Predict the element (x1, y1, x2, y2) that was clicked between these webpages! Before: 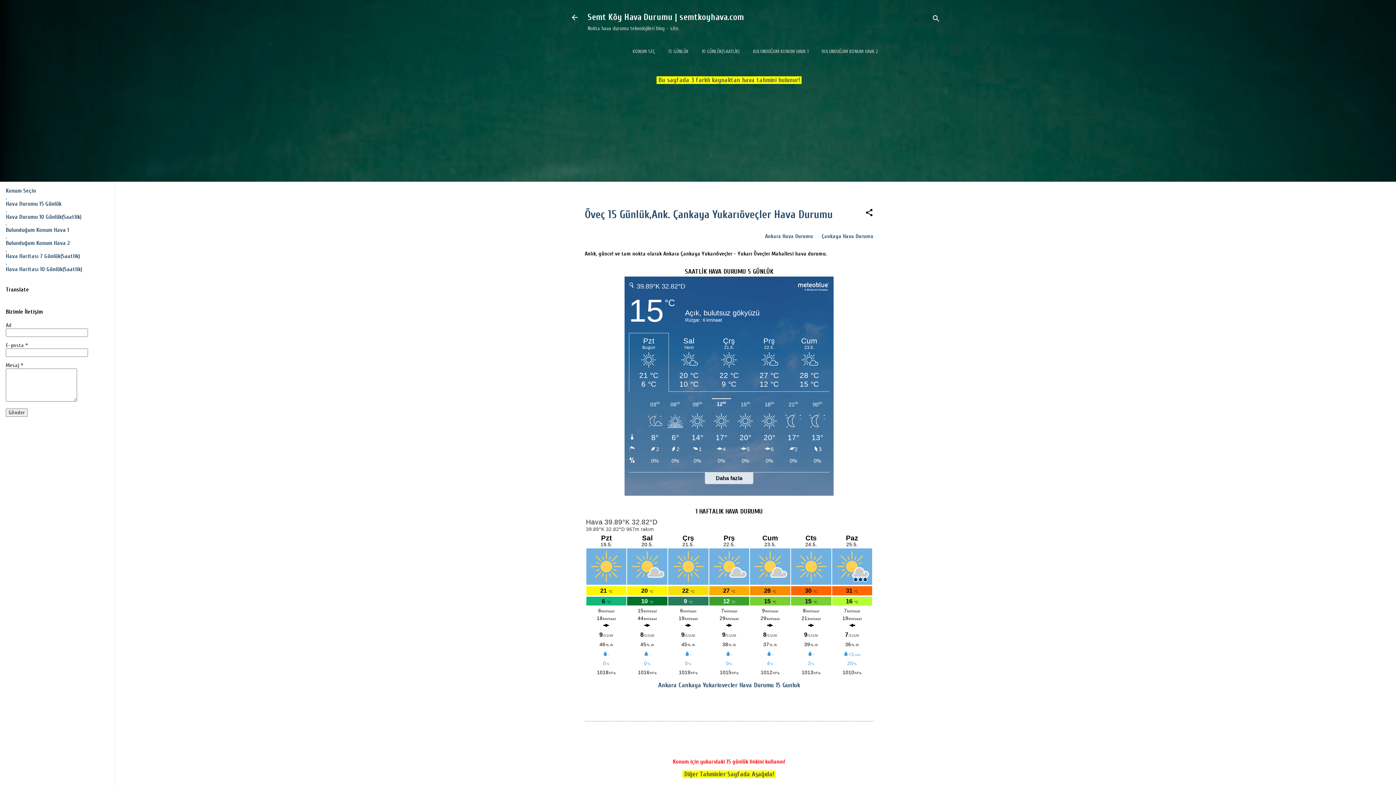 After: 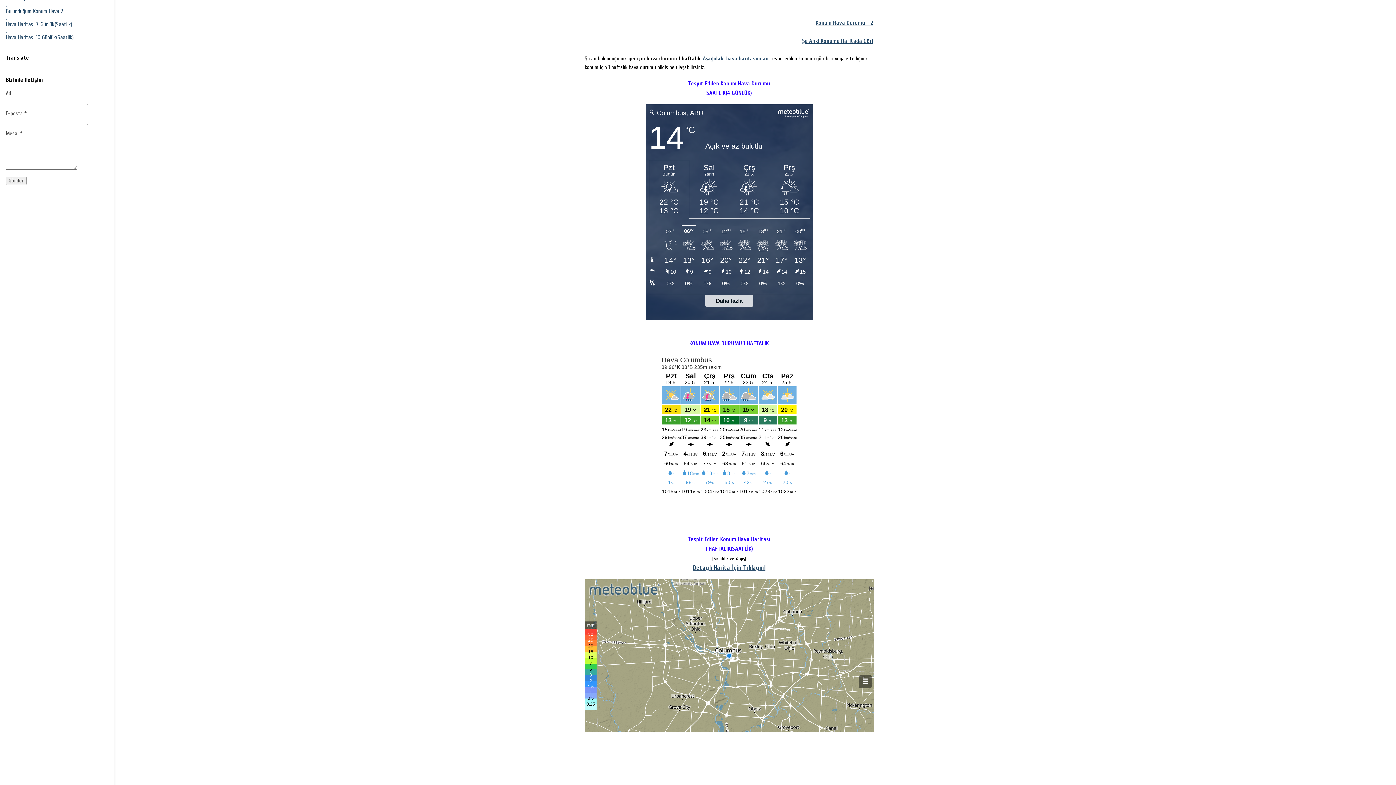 Action: label: BULUNDUĞUM KONUM HAVA 2 bbox: (818, 44, 881, 59)